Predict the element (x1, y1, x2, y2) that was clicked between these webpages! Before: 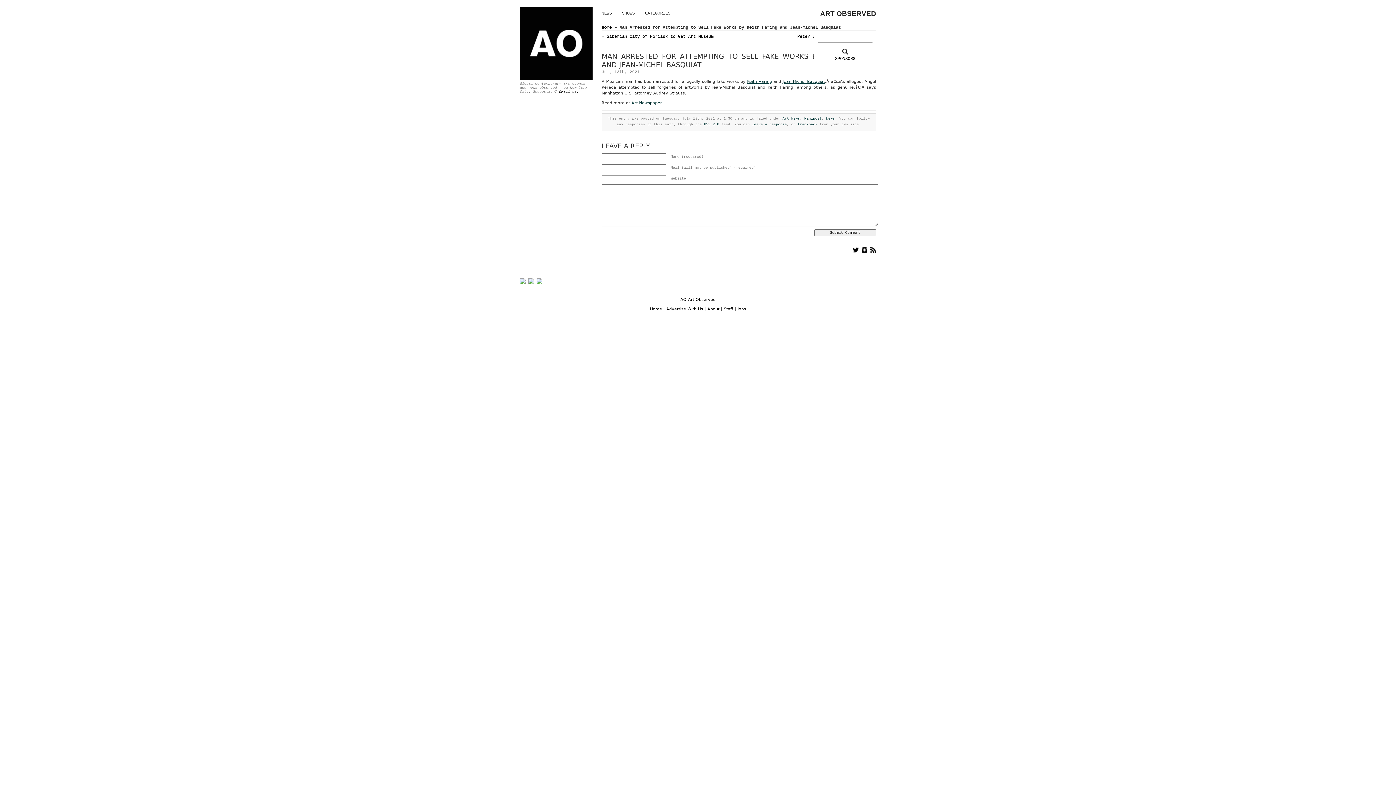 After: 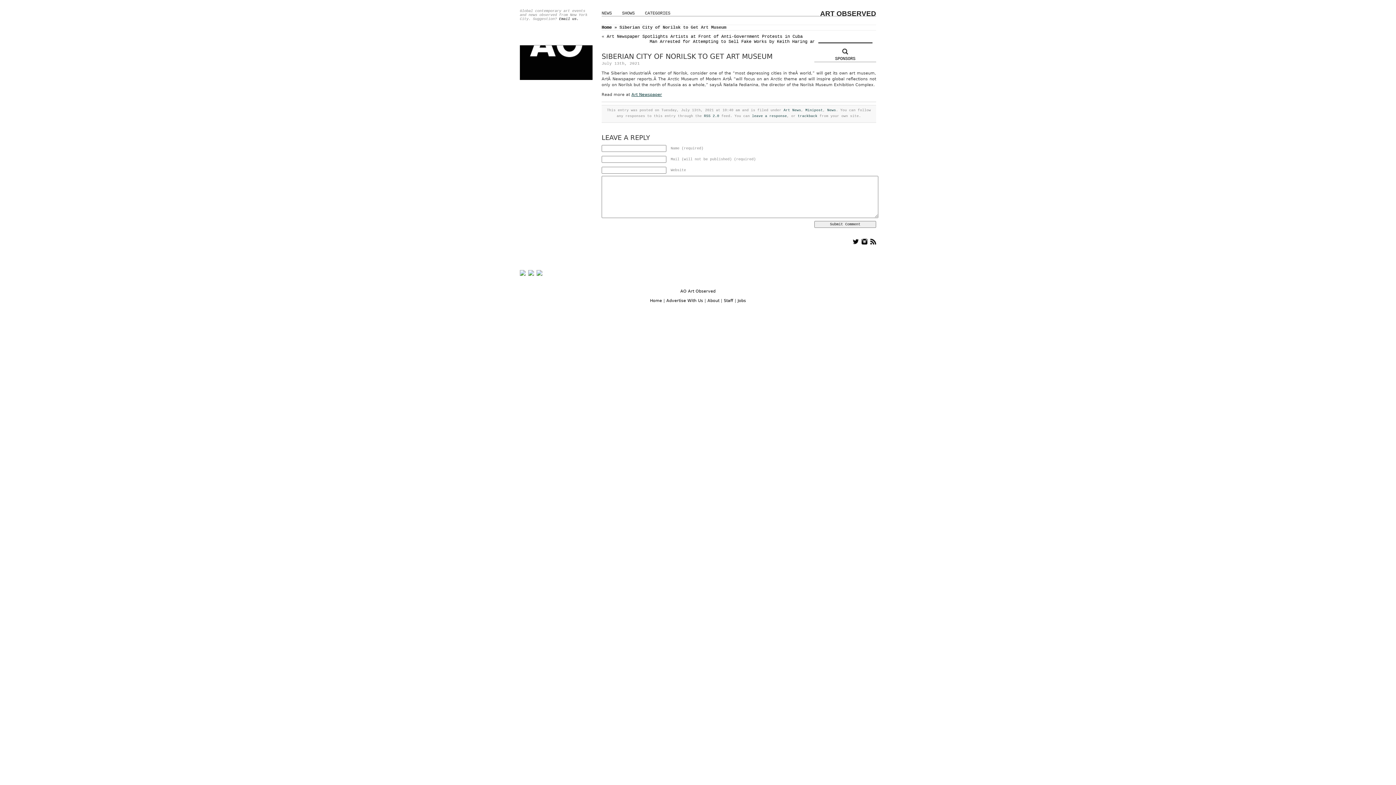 Action: label: Siberian City of Norilsk to Get Art Museum bbox: (606, 34, 713, 39)